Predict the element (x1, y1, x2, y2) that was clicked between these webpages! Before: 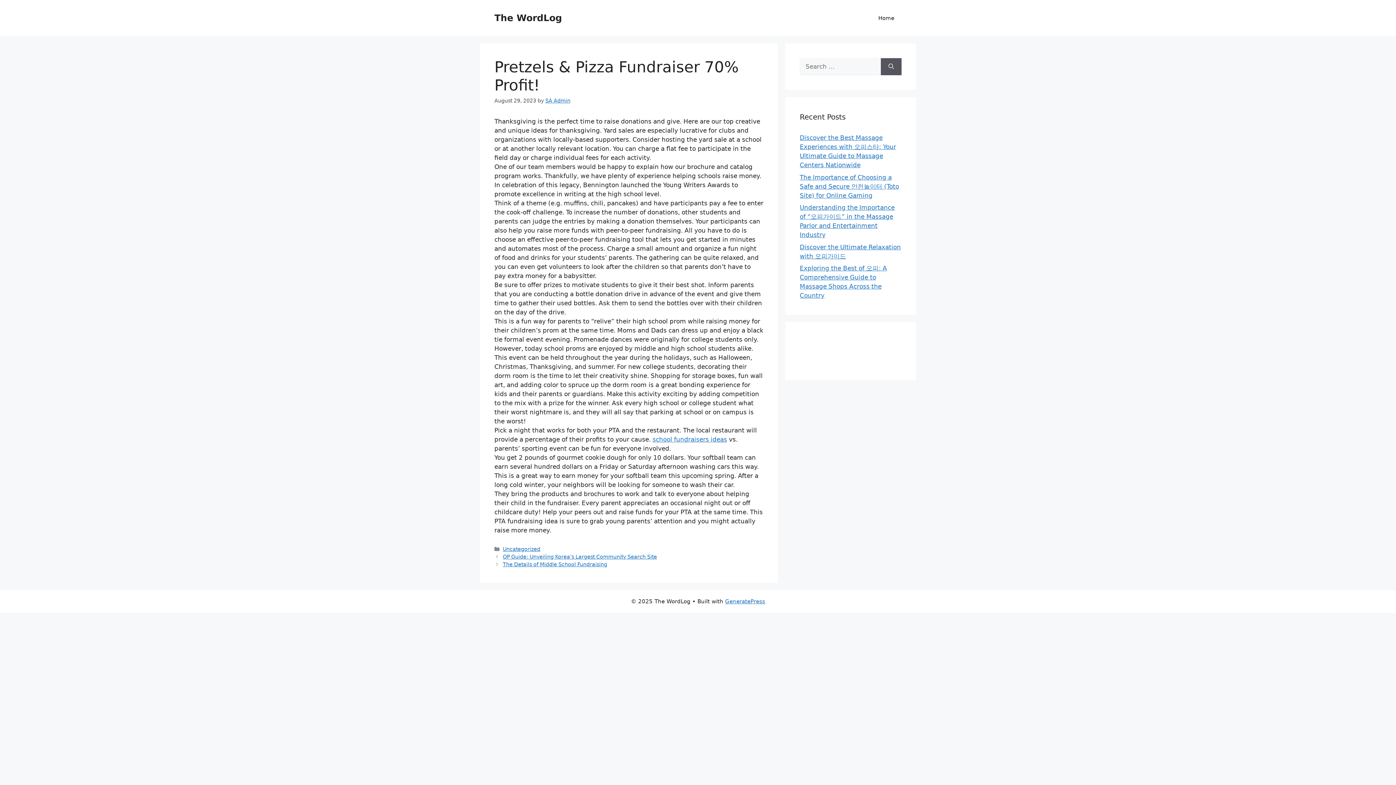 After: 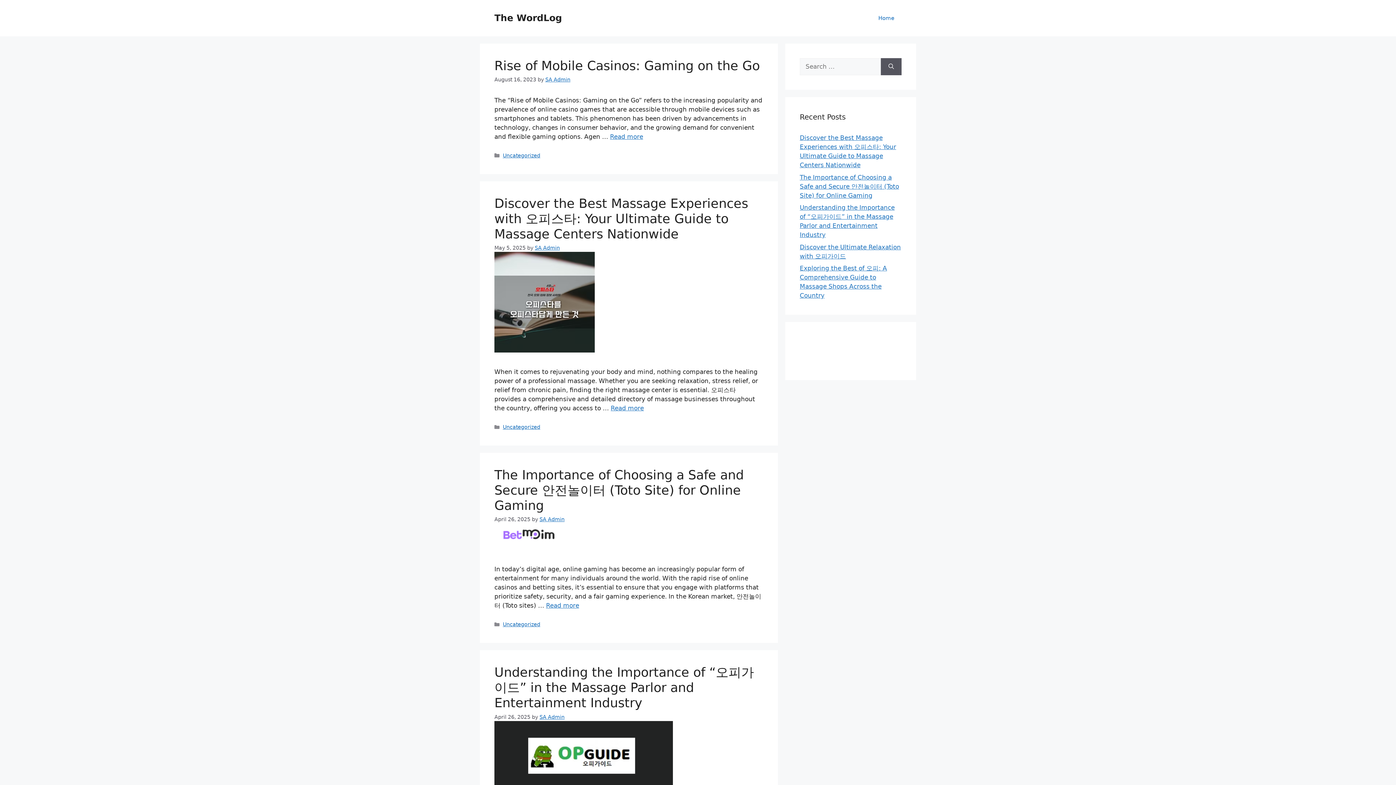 Action: label: Home bbox: (871, 7, 901, 29)